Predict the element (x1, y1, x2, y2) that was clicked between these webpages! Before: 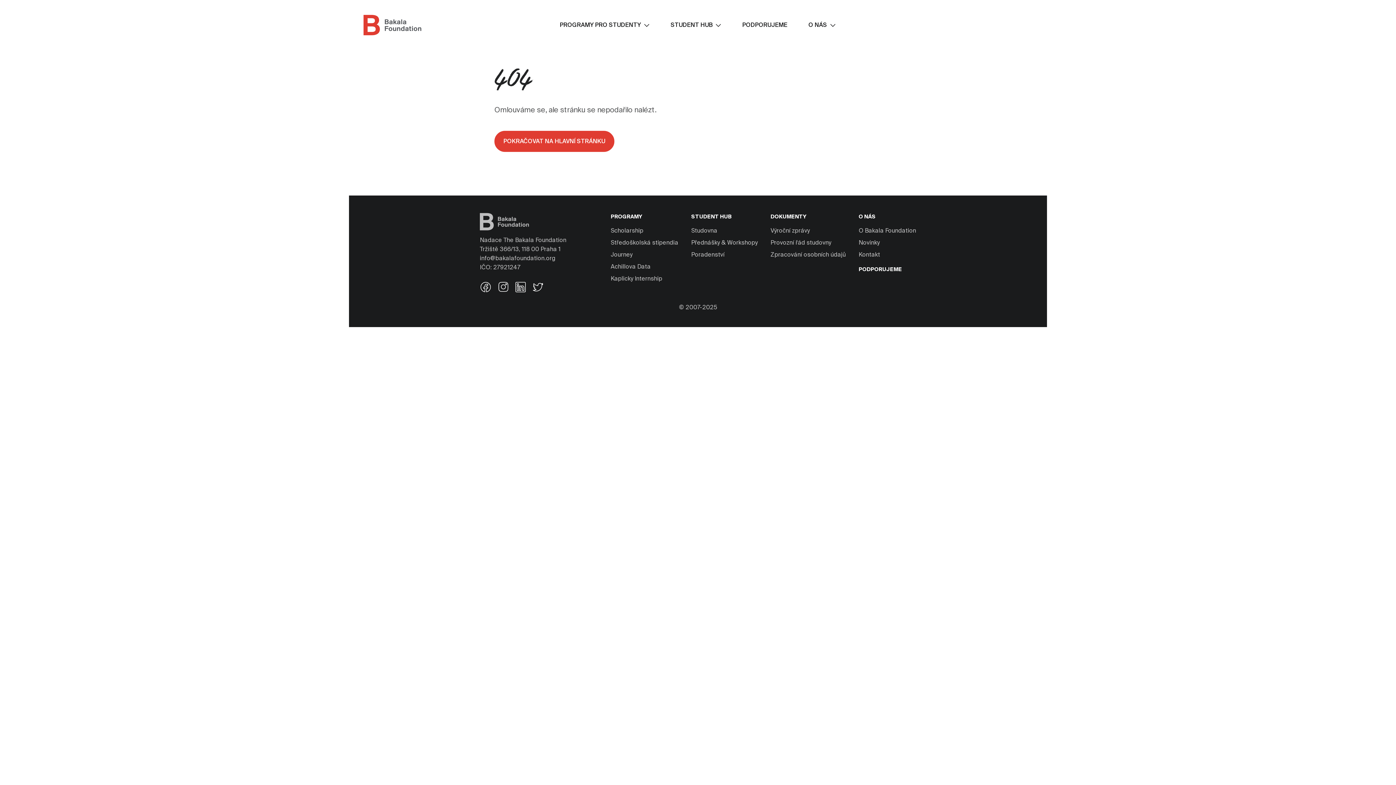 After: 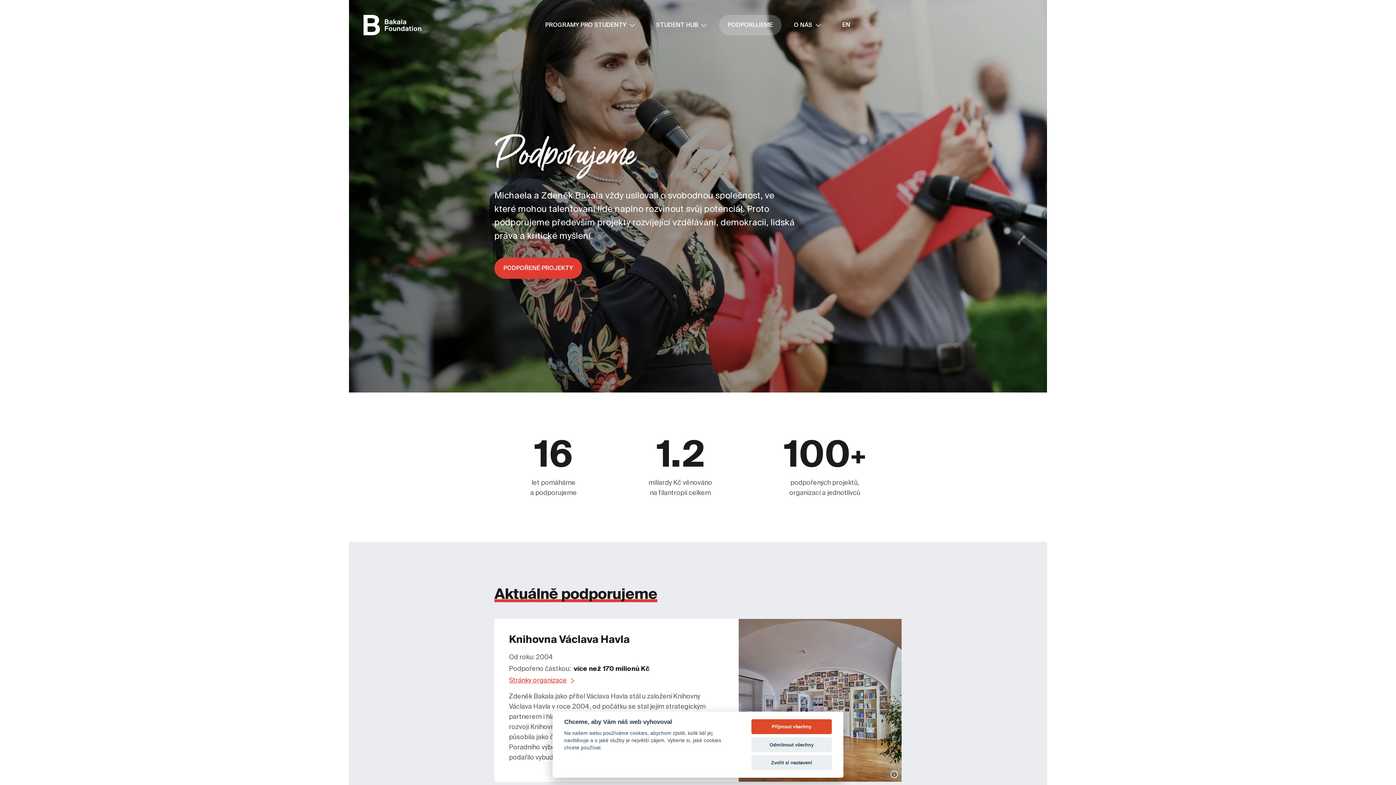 Action: label: PODPORUJEME bbox: (733, 14, 796, 35)